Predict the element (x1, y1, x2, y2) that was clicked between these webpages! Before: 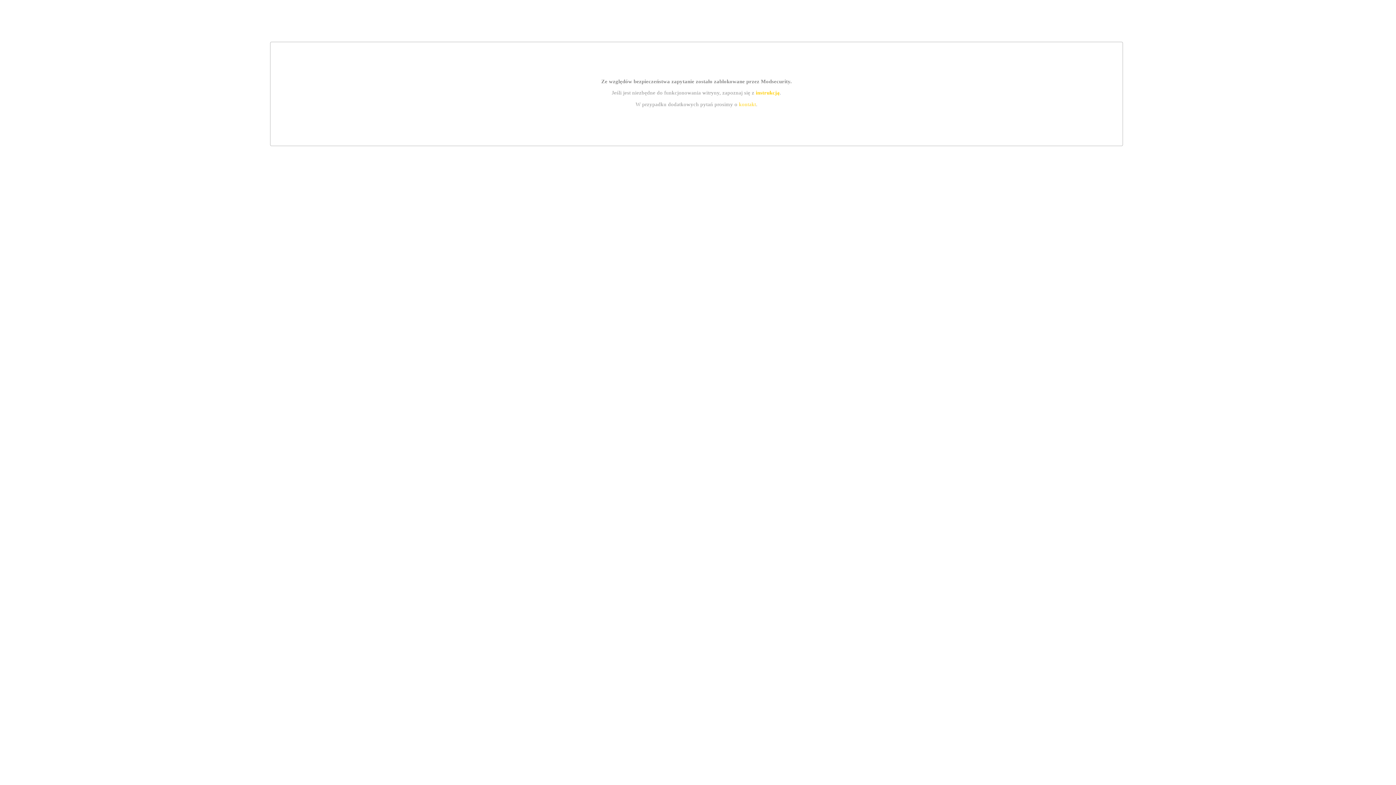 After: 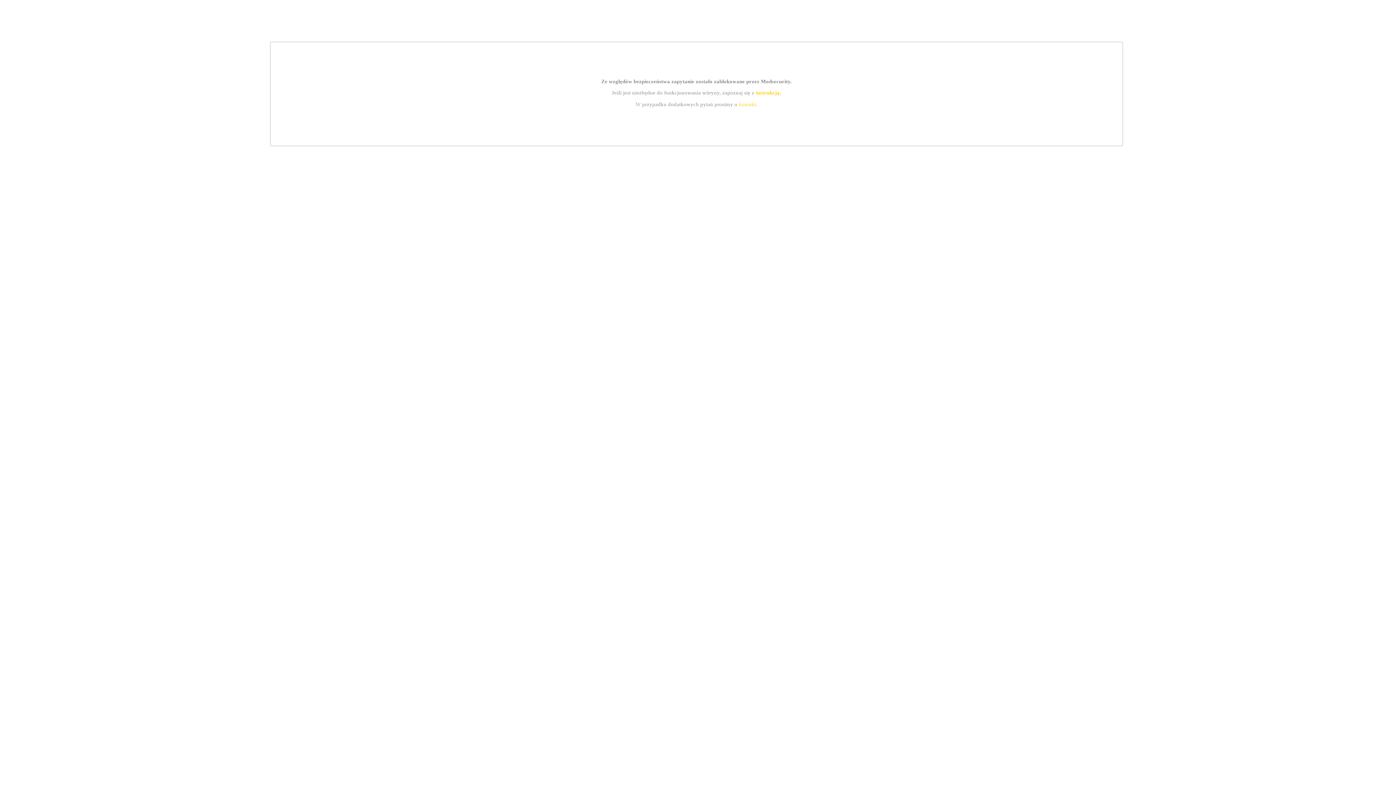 Action: label: instrukcją bbox: (755, 89, 779, 95)